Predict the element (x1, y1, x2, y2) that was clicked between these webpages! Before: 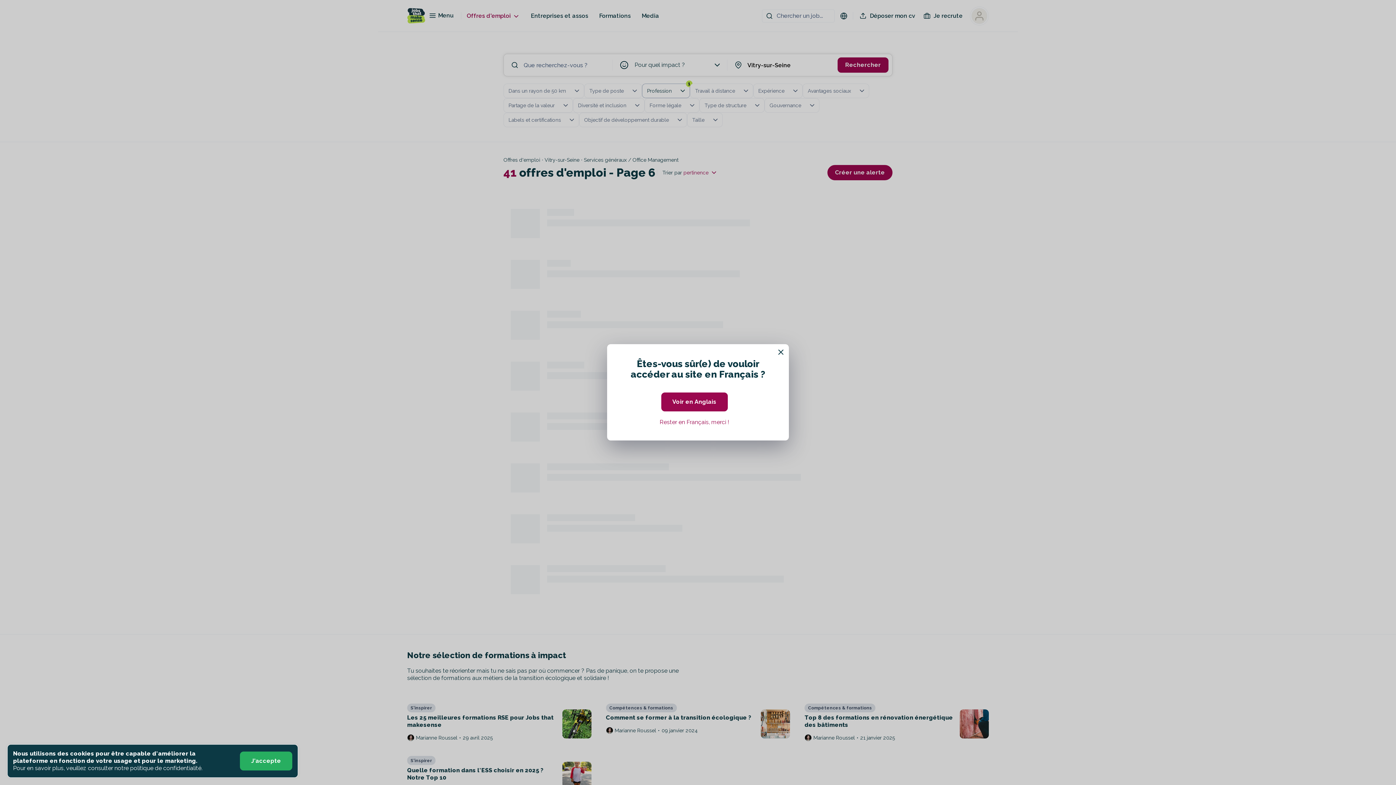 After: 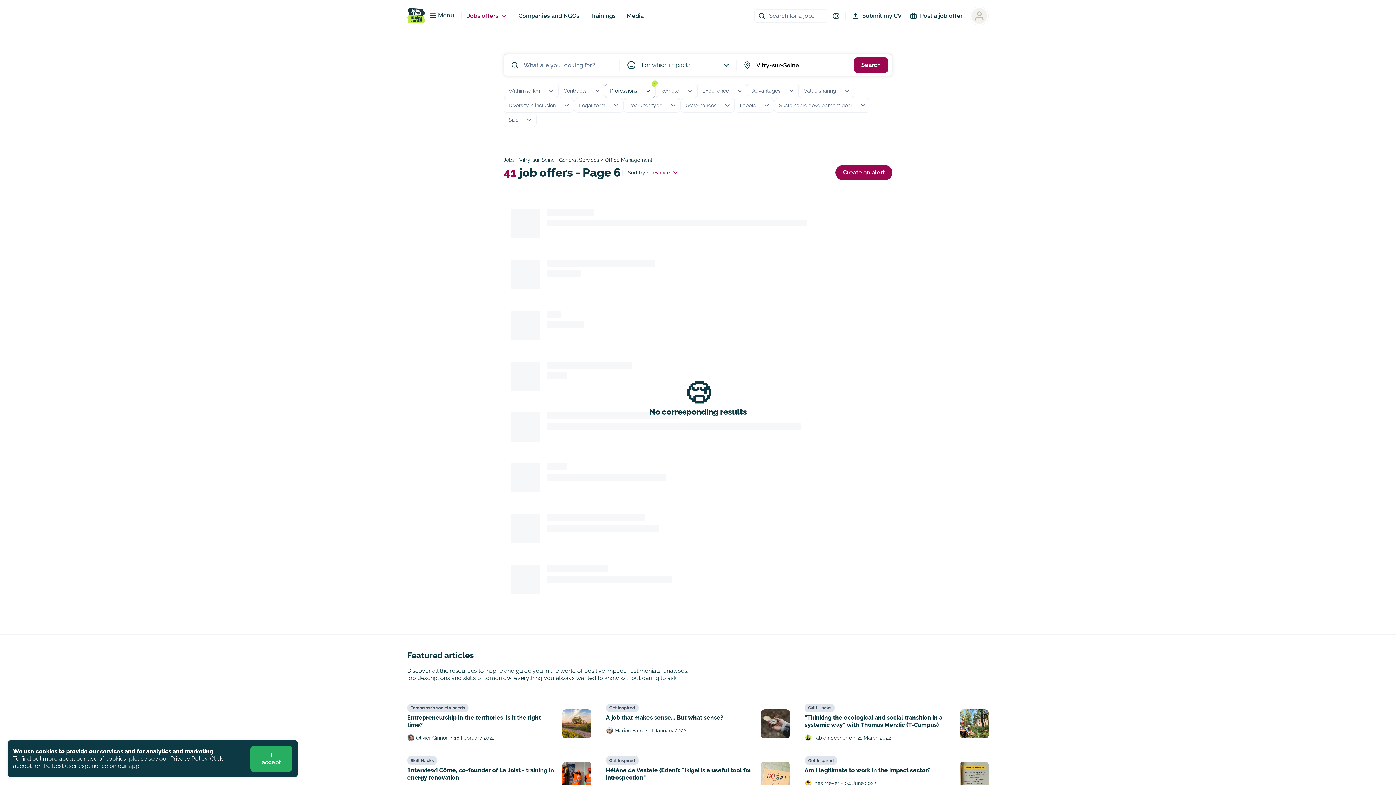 Action: bbox: (661, 392, 727, 411) label: Voir en Anglais